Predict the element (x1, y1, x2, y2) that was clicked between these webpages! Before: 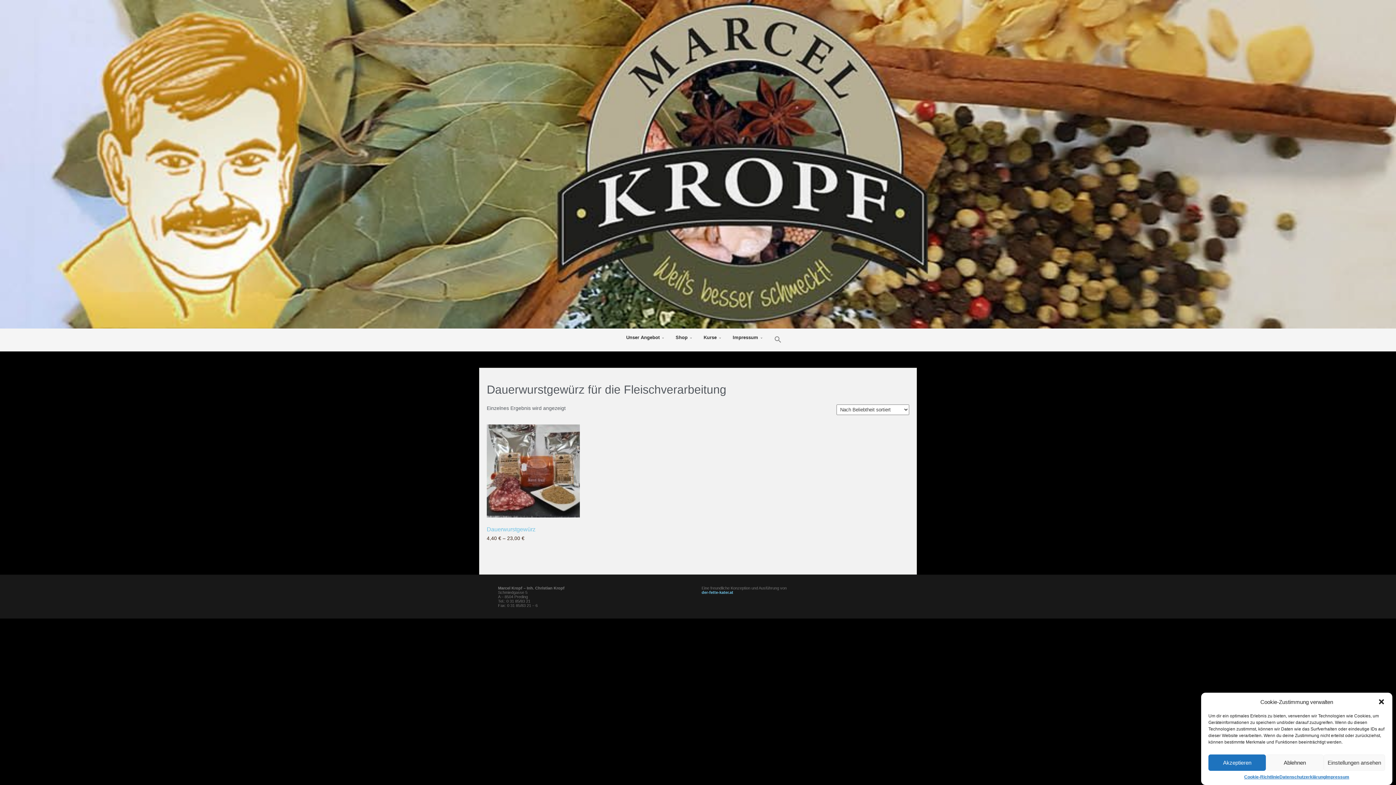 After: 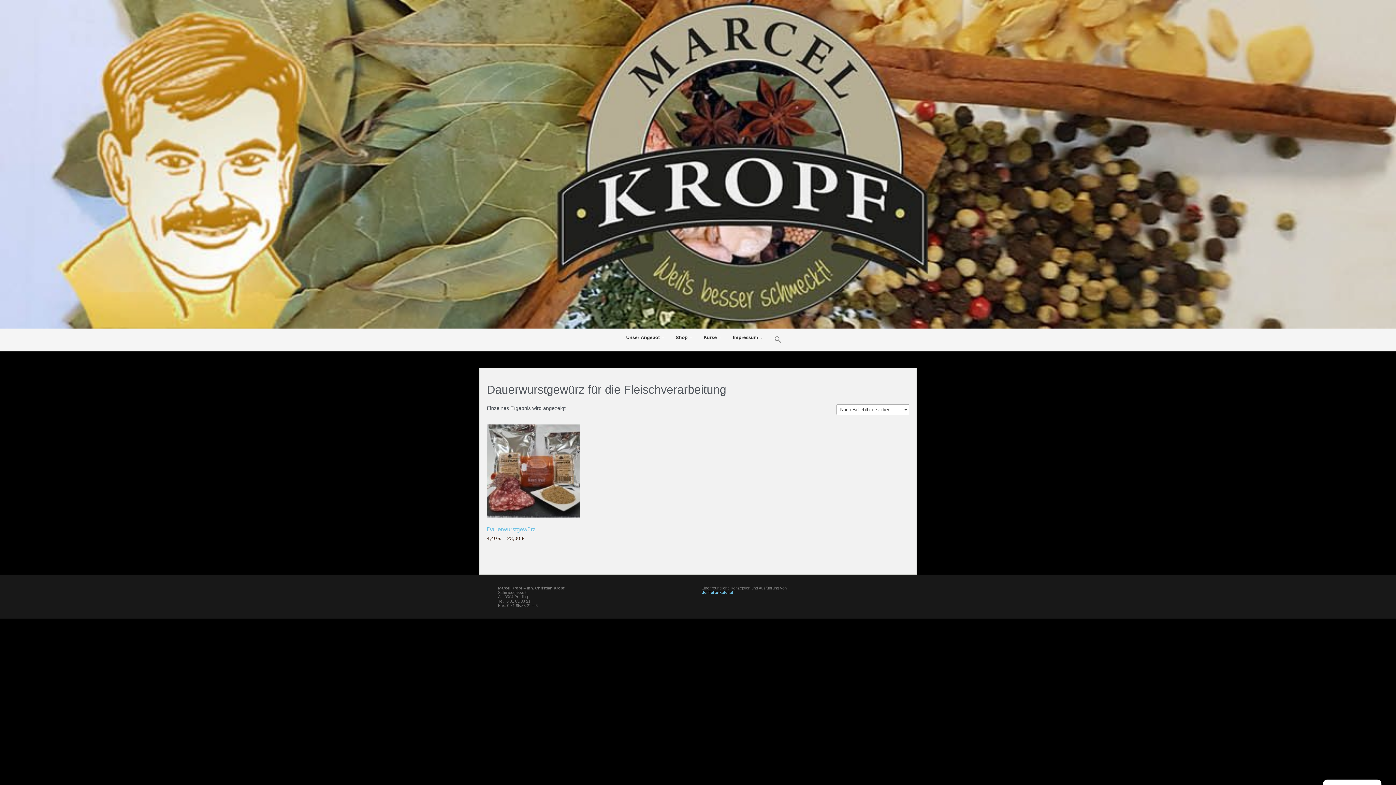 Action: bbox: (1266, 754, 1323, 771) label: Ablehnen